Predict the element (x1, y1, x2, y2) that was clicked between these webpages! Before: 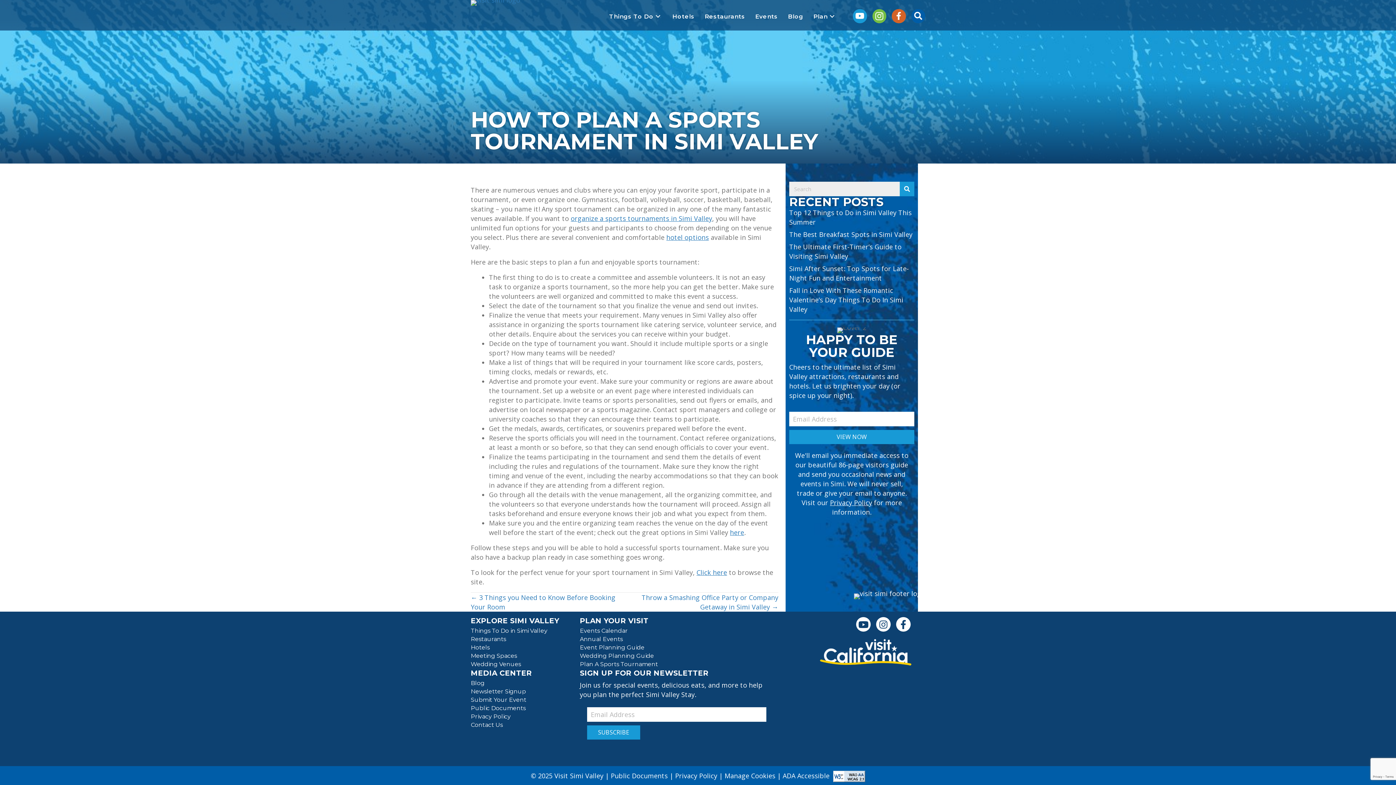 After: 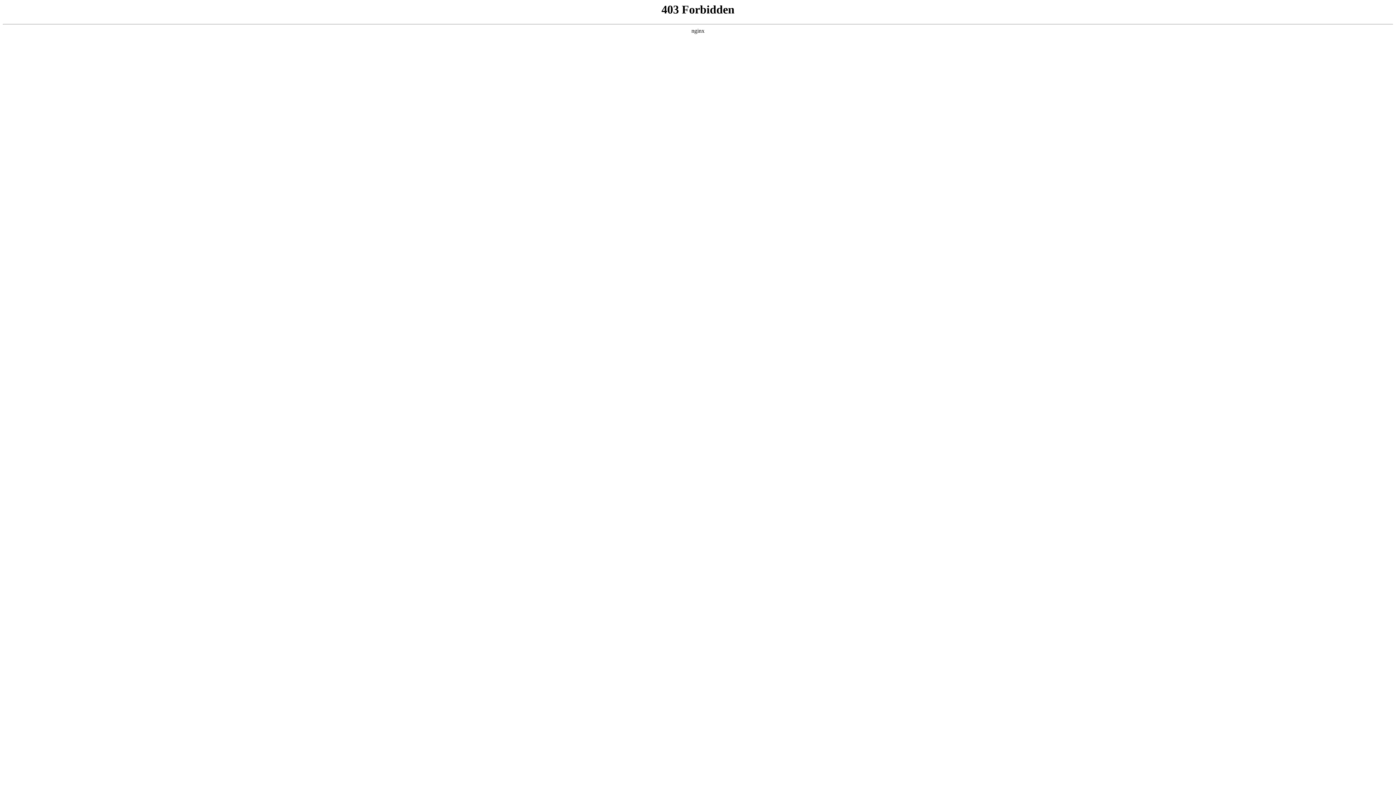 Action: label: Public Documents bbox: (610, 771, 668, 780)